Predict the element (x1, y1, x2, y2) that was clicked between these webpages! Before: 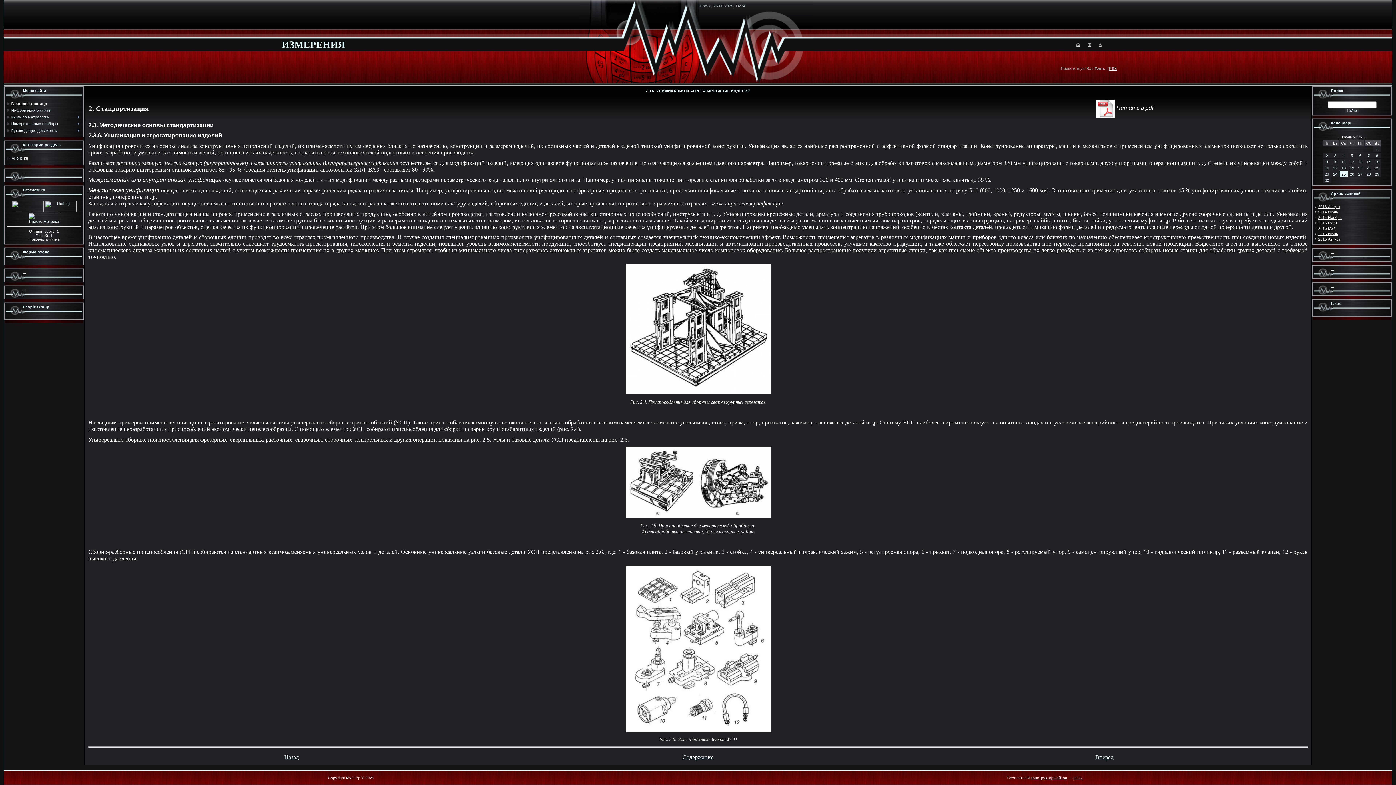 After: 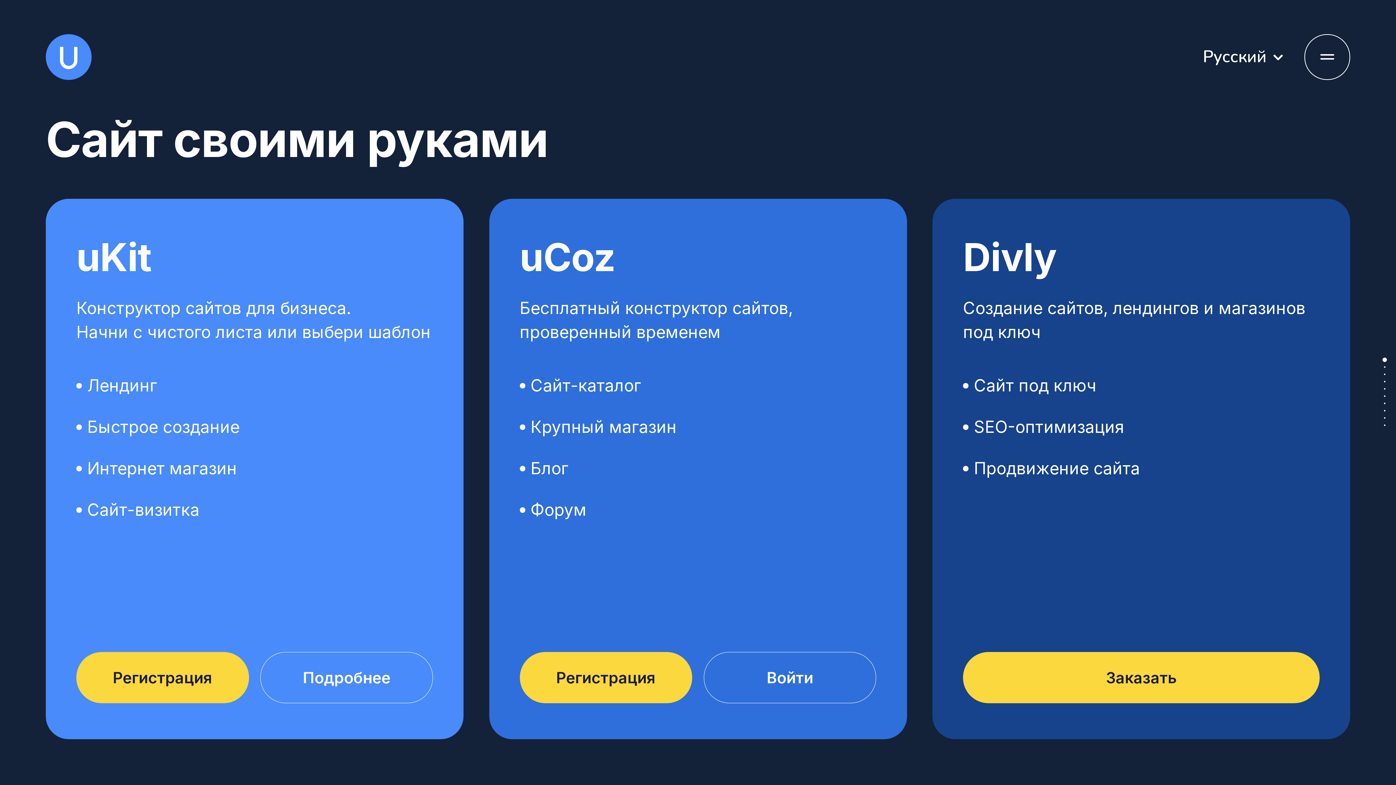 Action: label: конструктор сайтов bbox: (1031, 776, 1067, 780)